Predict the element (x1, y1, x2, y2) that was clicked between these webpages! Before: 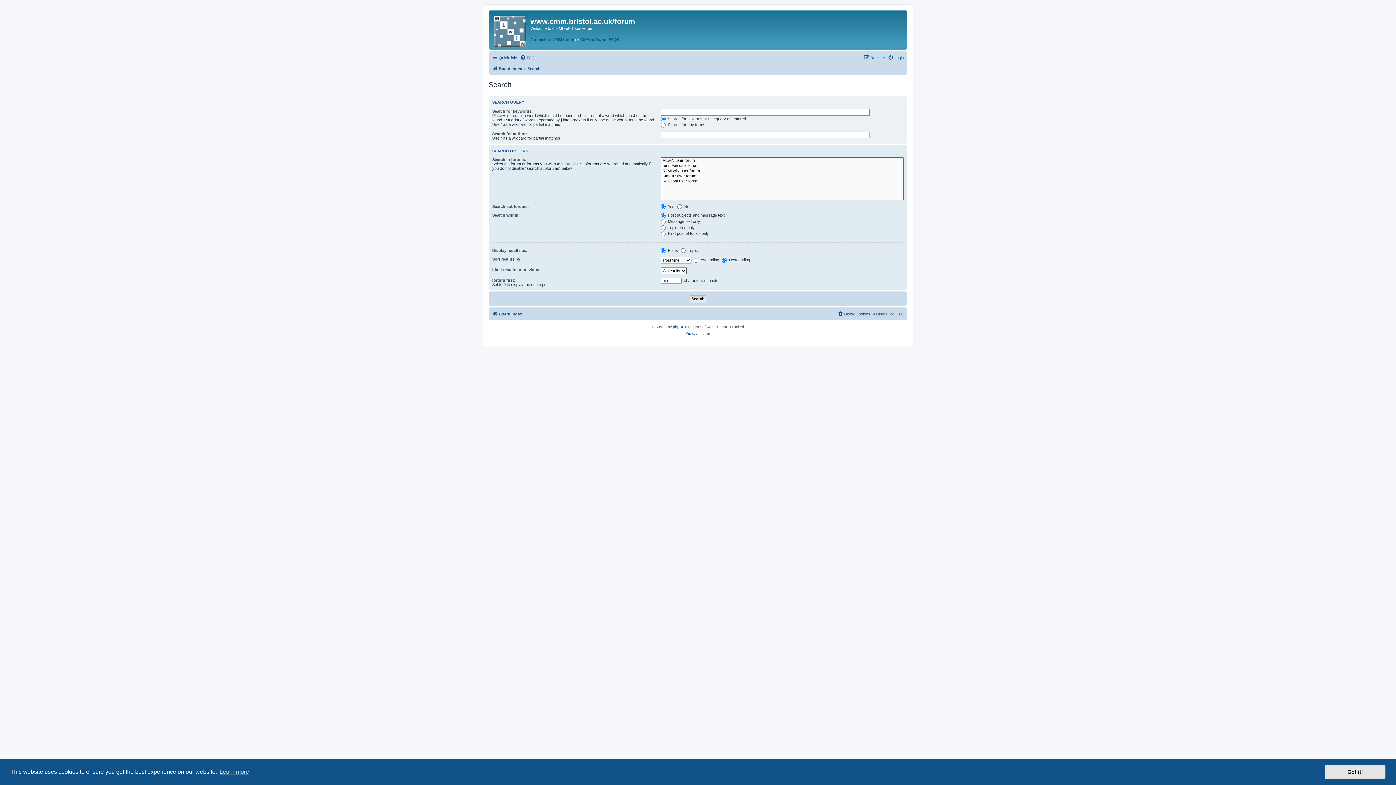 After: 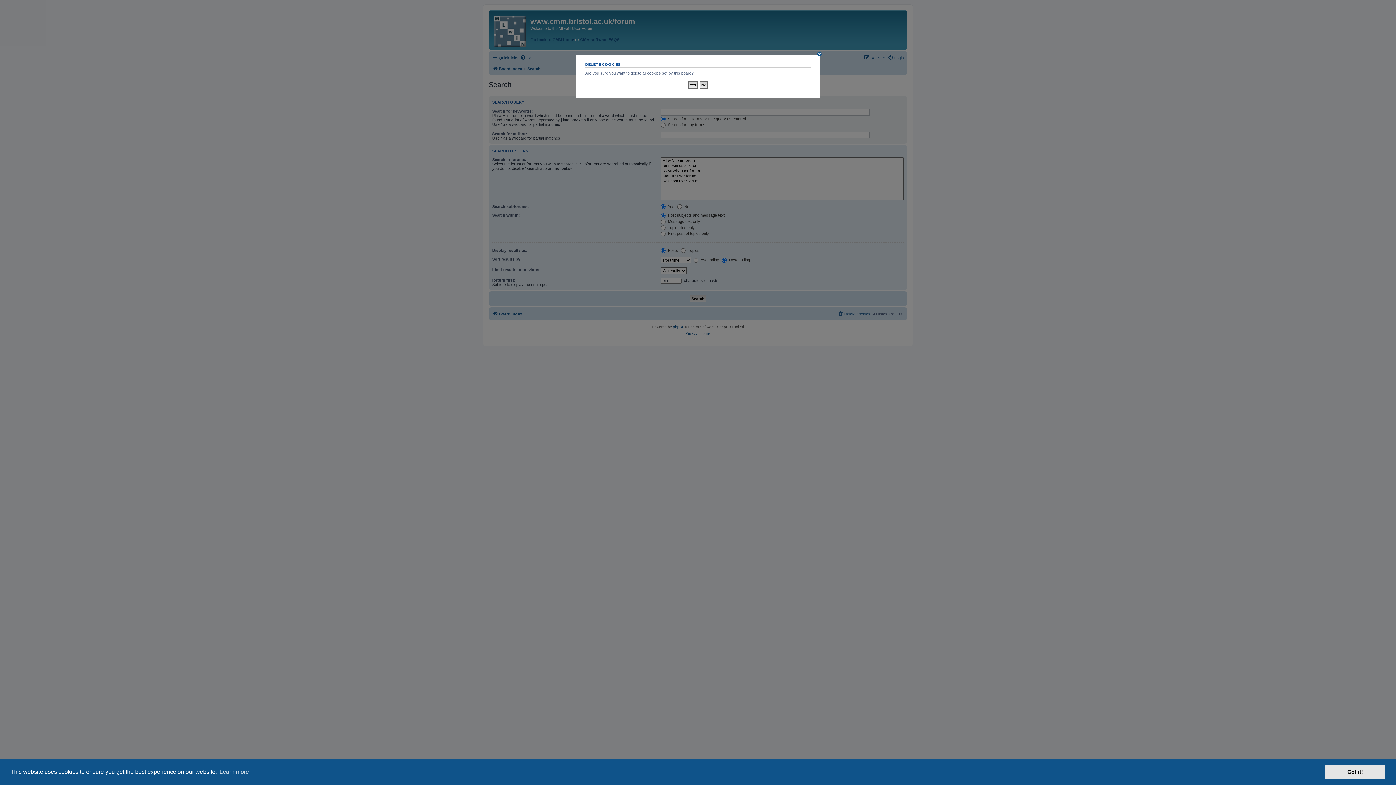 Action: bbox: (837, 309, 870, 318) label: Delete cookies